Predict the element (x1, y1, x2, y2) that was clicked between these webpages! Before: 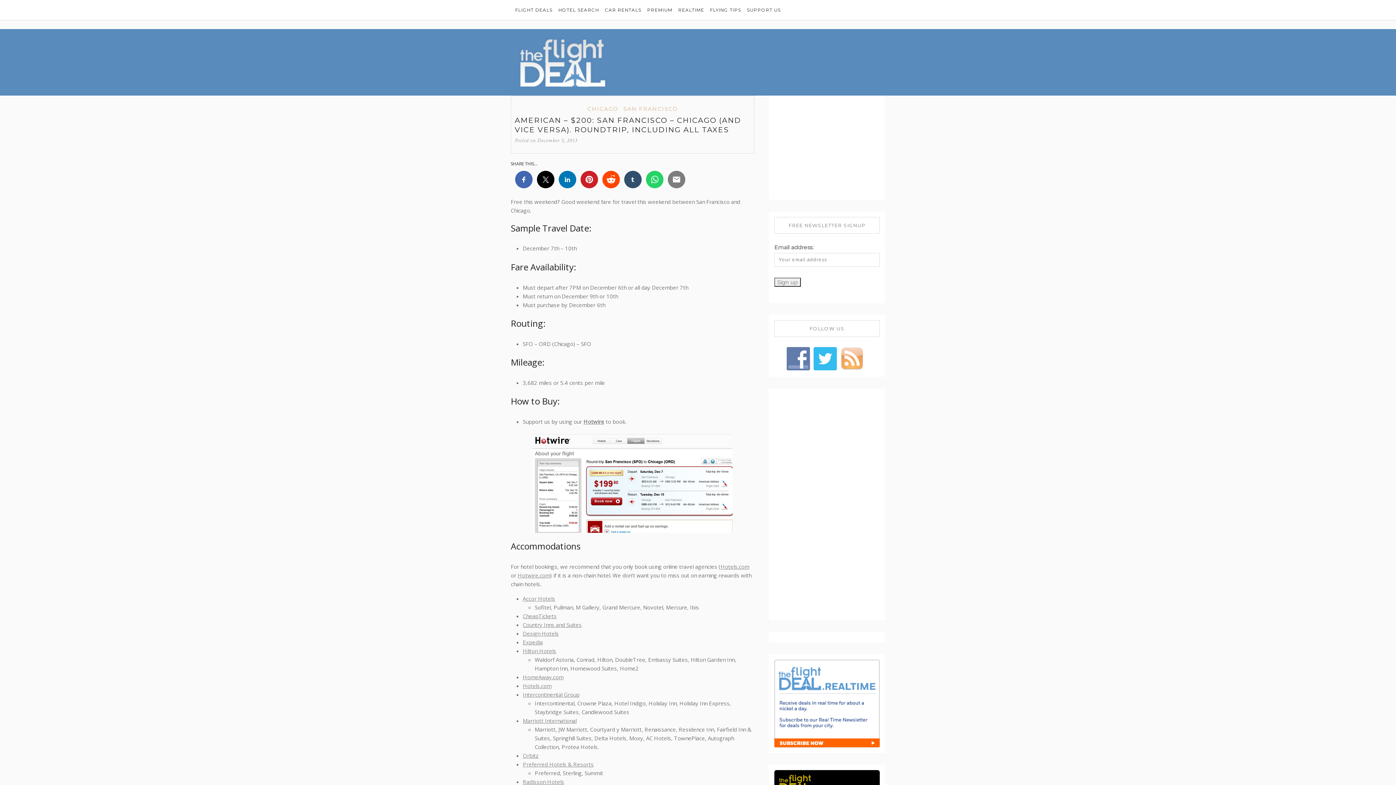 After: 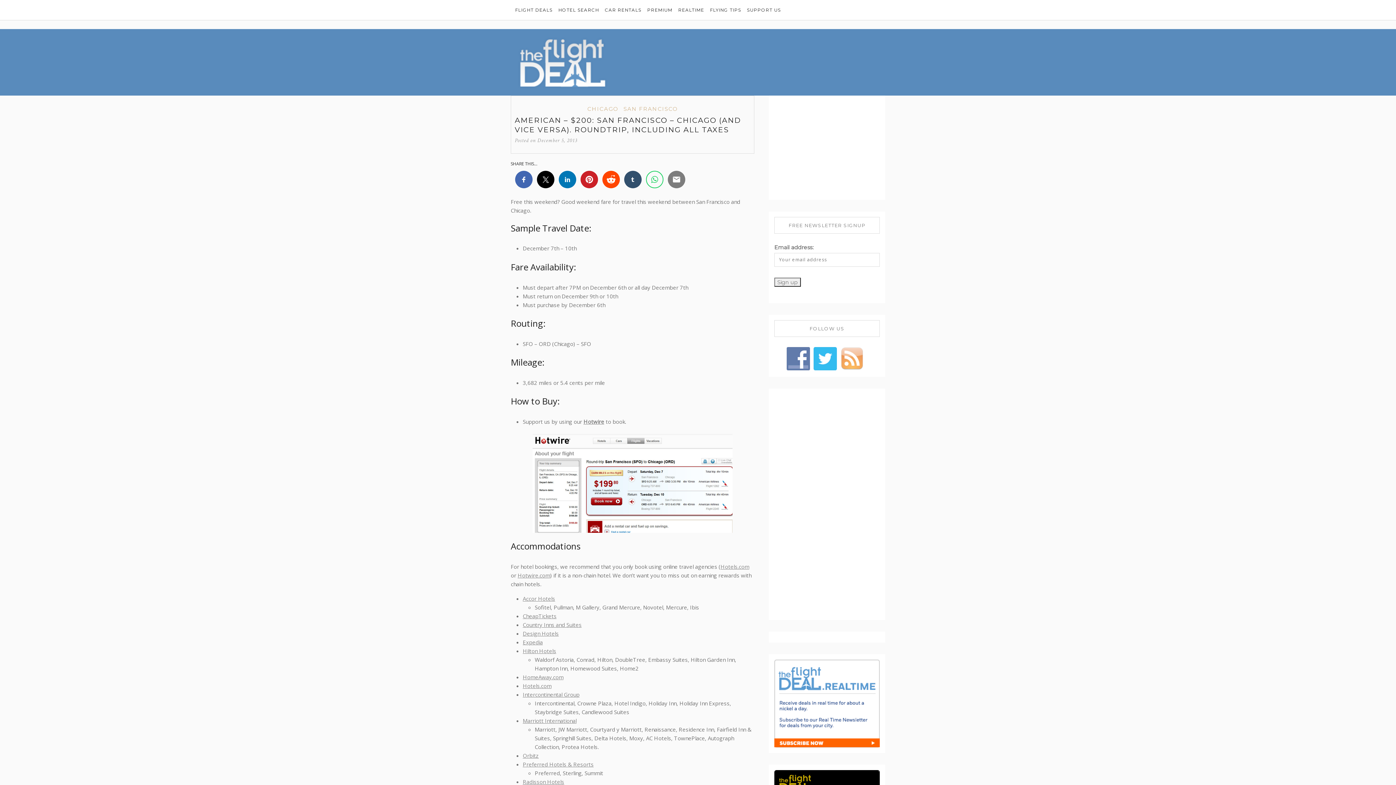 Action: bbox: (646, 170, 663, 188)